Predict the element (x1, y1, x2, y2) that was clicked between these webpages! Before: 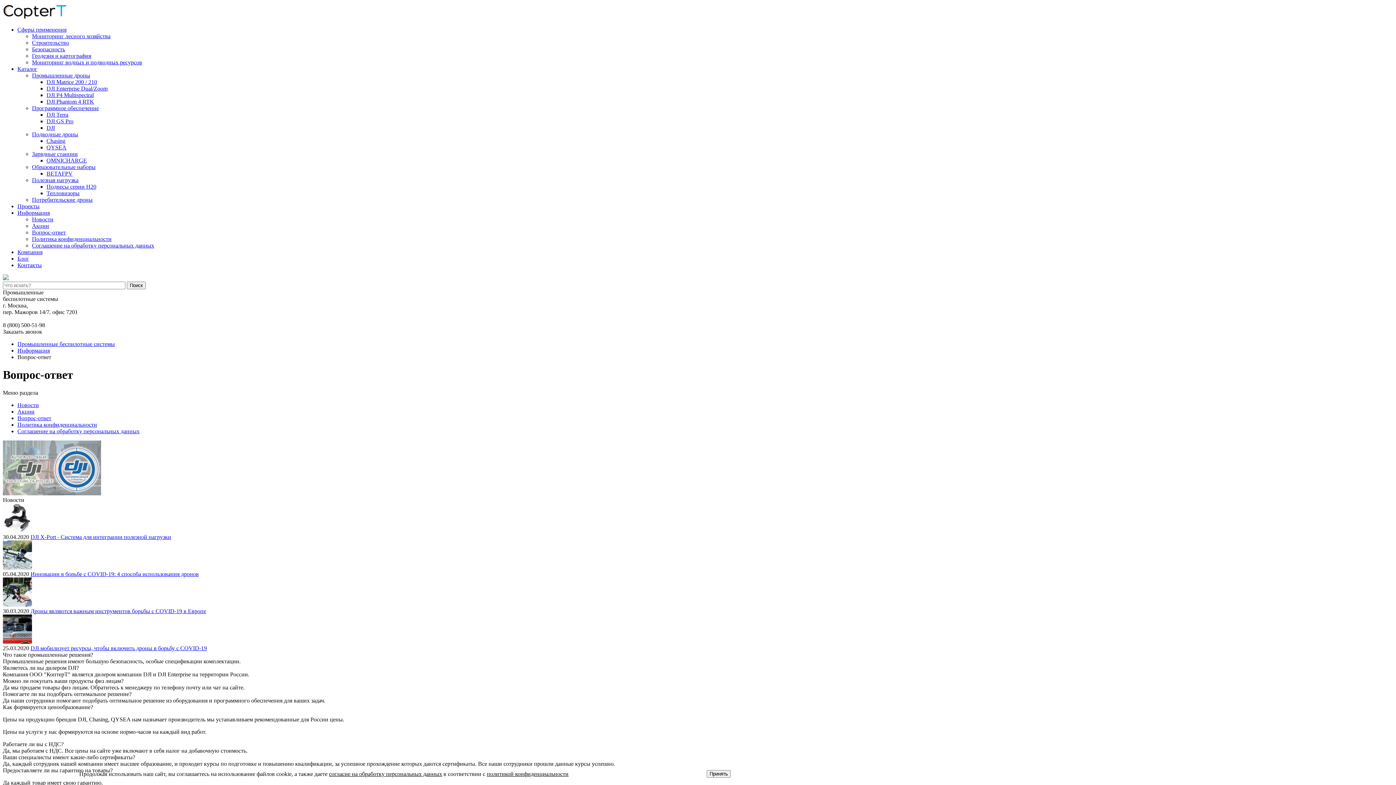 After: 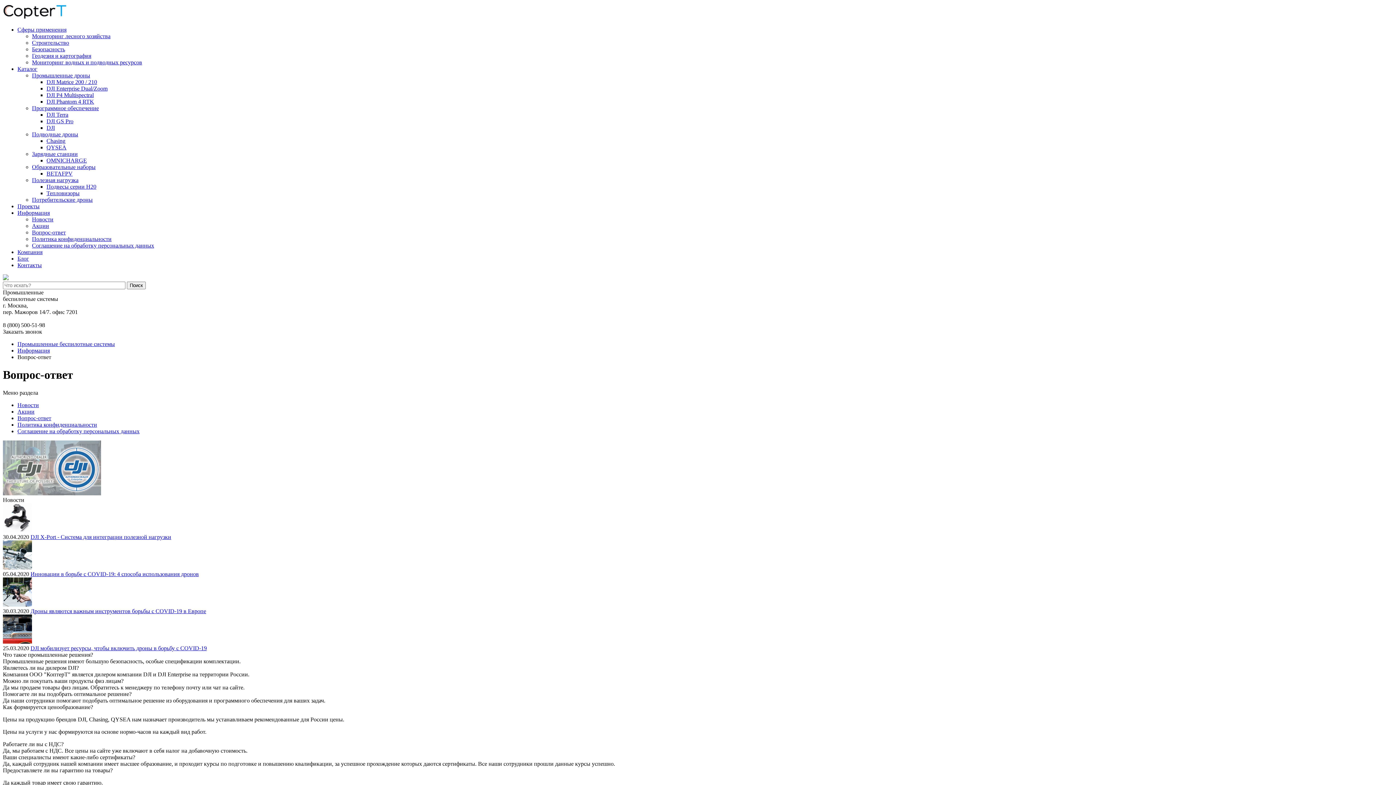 Action: bbox: (706, 770, 730, 778) label: Принять